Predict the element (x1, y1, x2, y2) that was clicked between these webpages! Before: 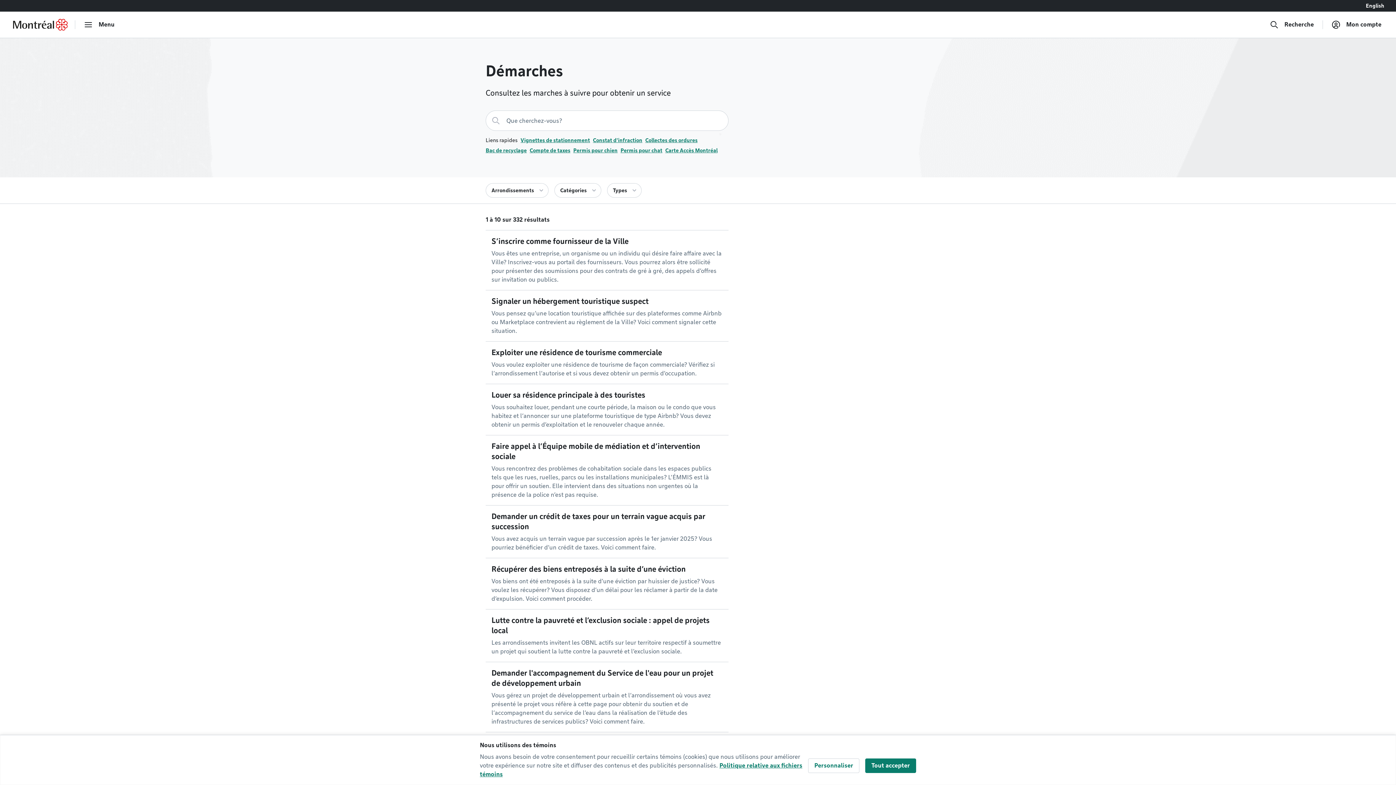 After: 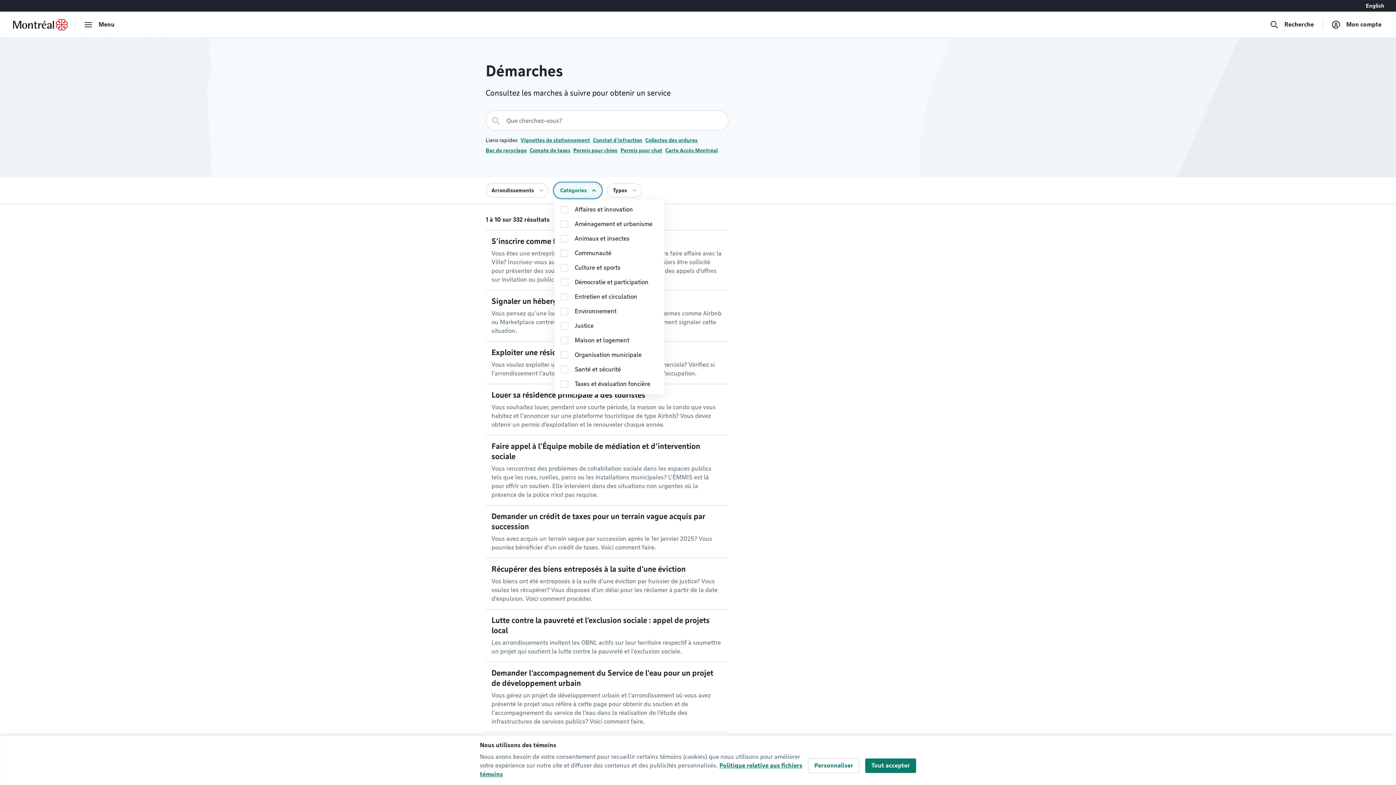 Action: bbox: (554, 183, 601, 197) label: Catégories